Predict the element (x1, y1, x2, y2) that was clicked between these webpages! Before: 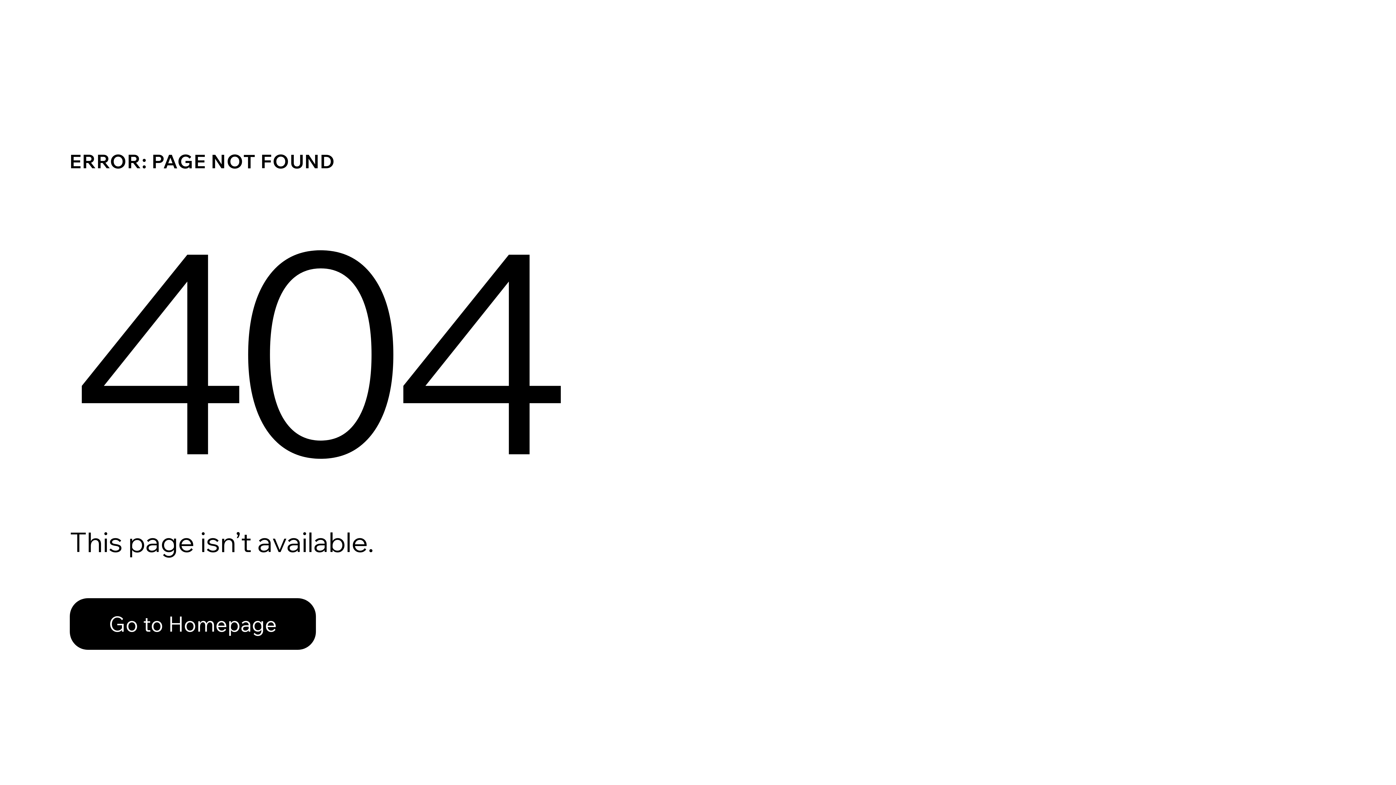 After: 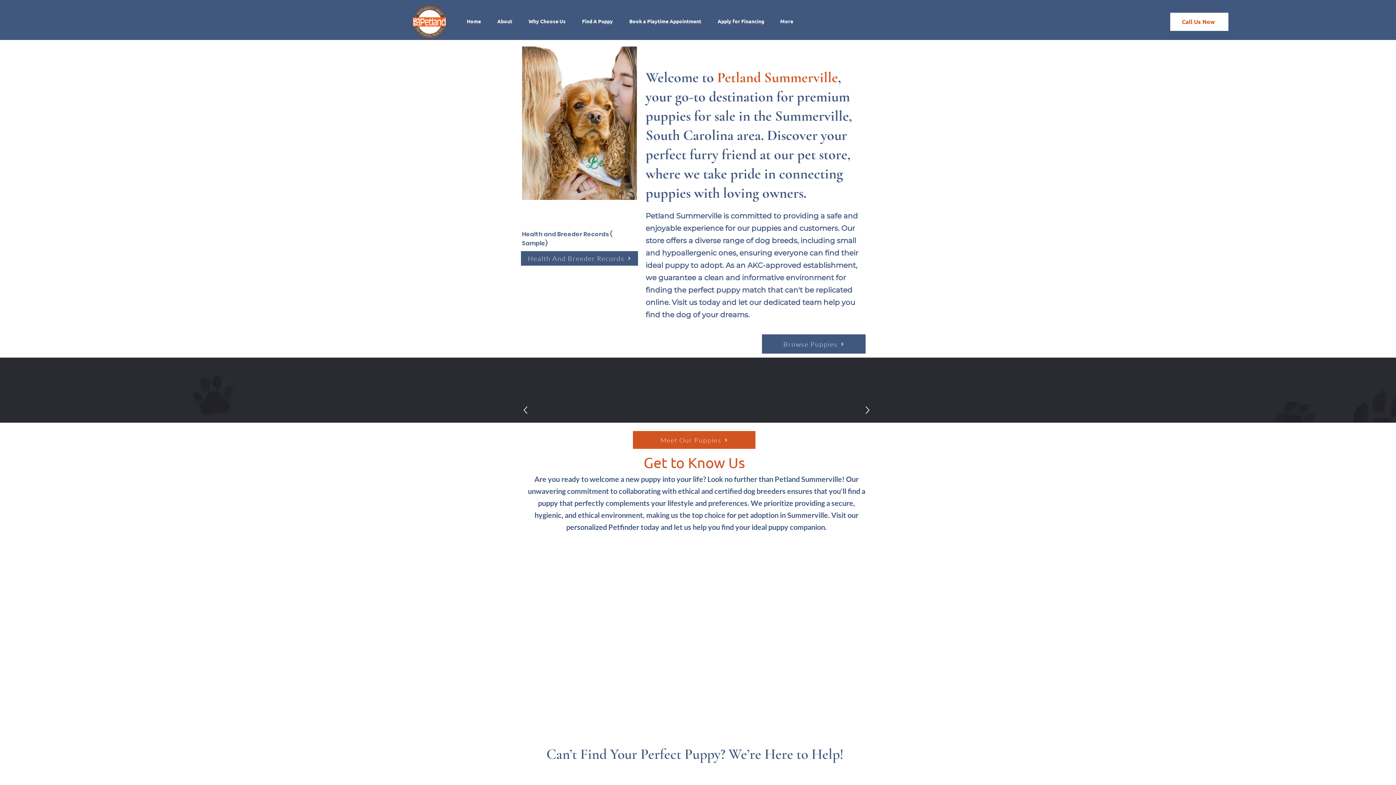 Action: bbox: (69, 582, 768, 659) label: Go to Homepage